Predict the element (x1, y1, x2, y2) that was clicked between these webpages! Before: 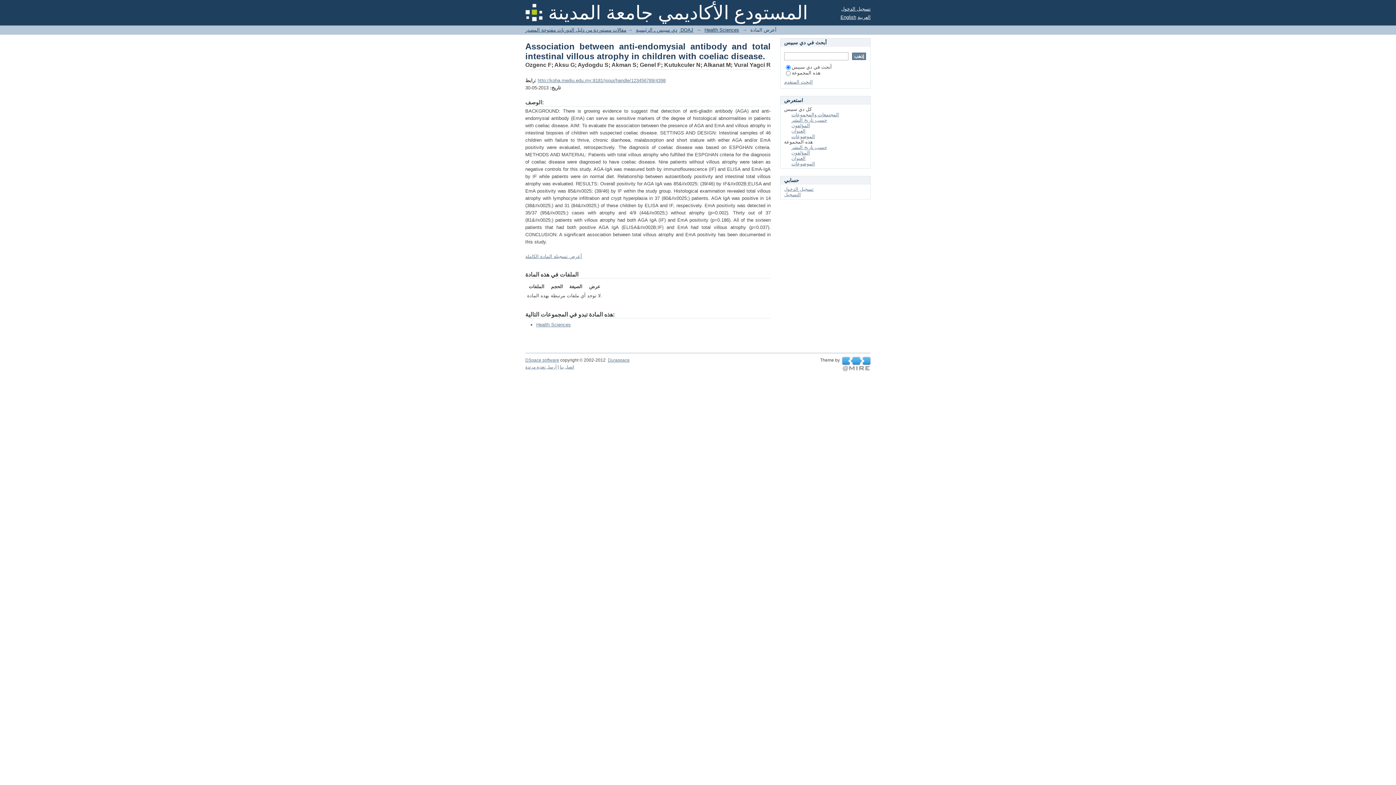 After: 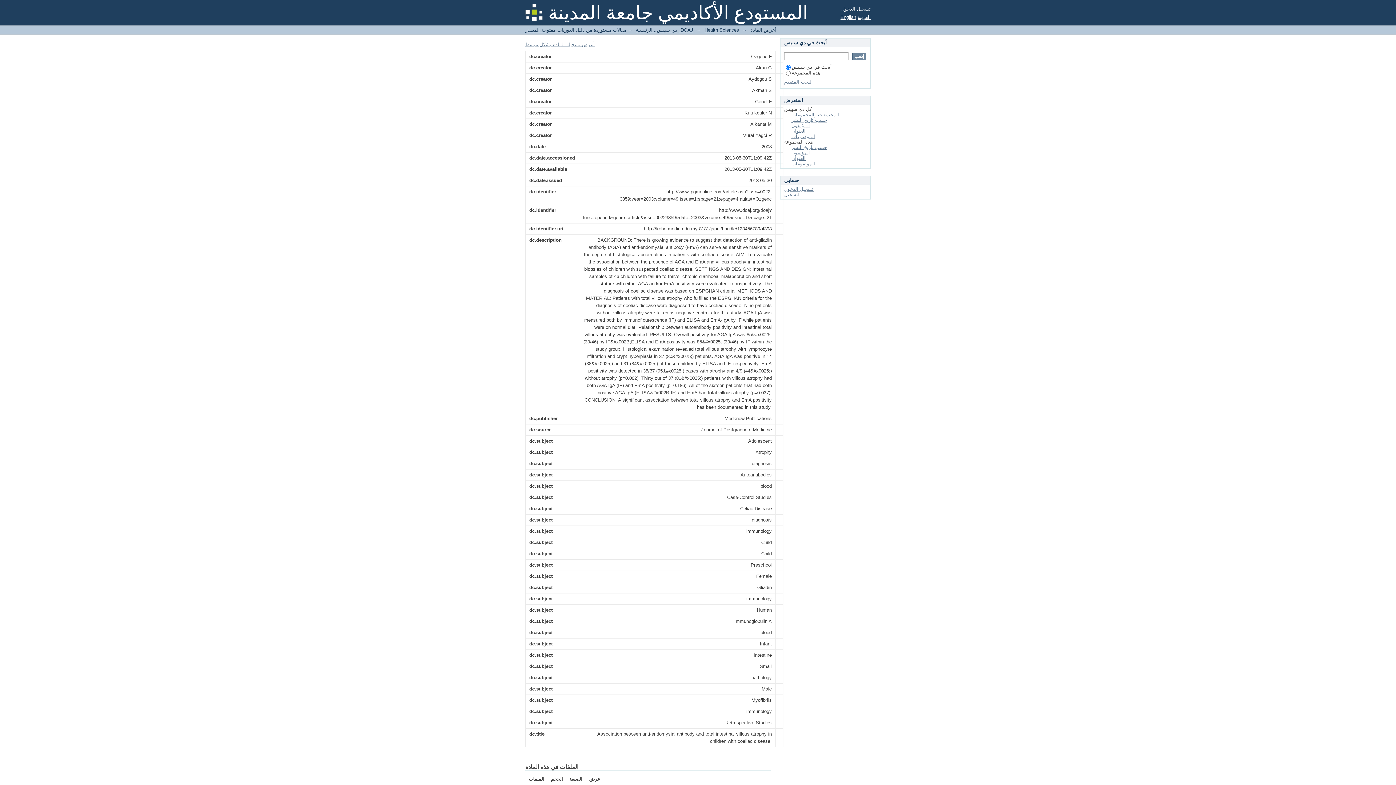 Action: bbox: (525, 253, 582, 259) label: أعرض تسجيلة المادة الكاملة